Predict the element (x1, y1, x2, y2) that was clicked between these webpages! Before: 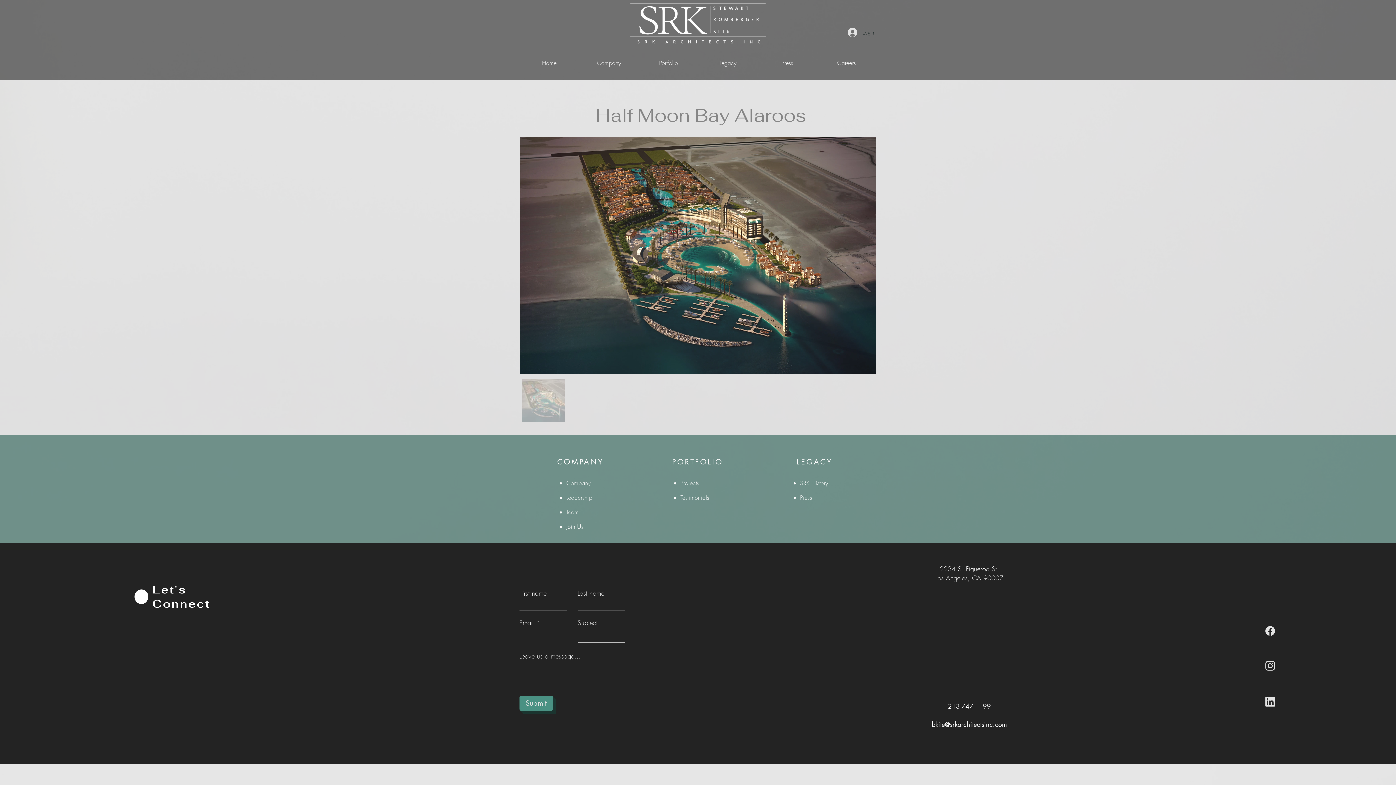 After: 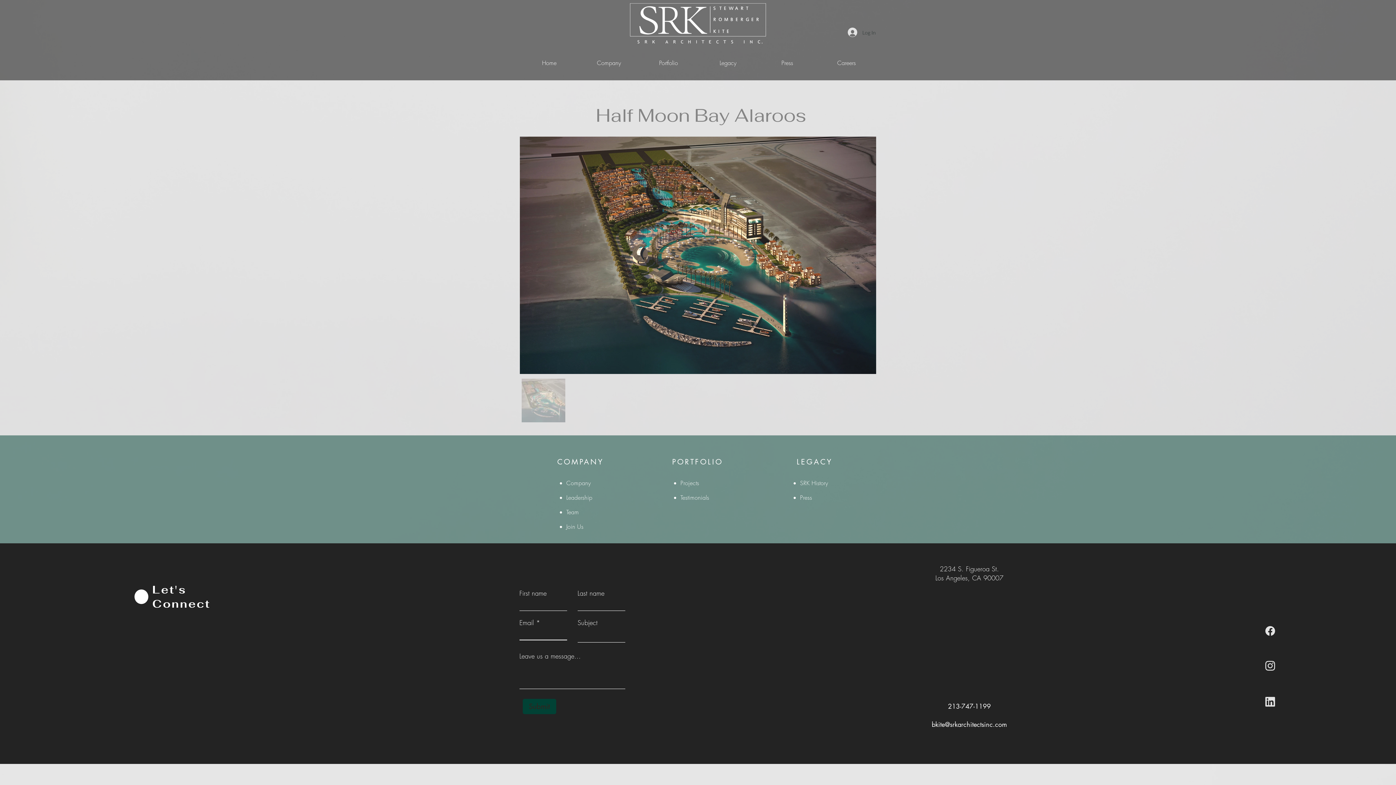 Action: bbox: (519, 696, 552, 711) label: Submit